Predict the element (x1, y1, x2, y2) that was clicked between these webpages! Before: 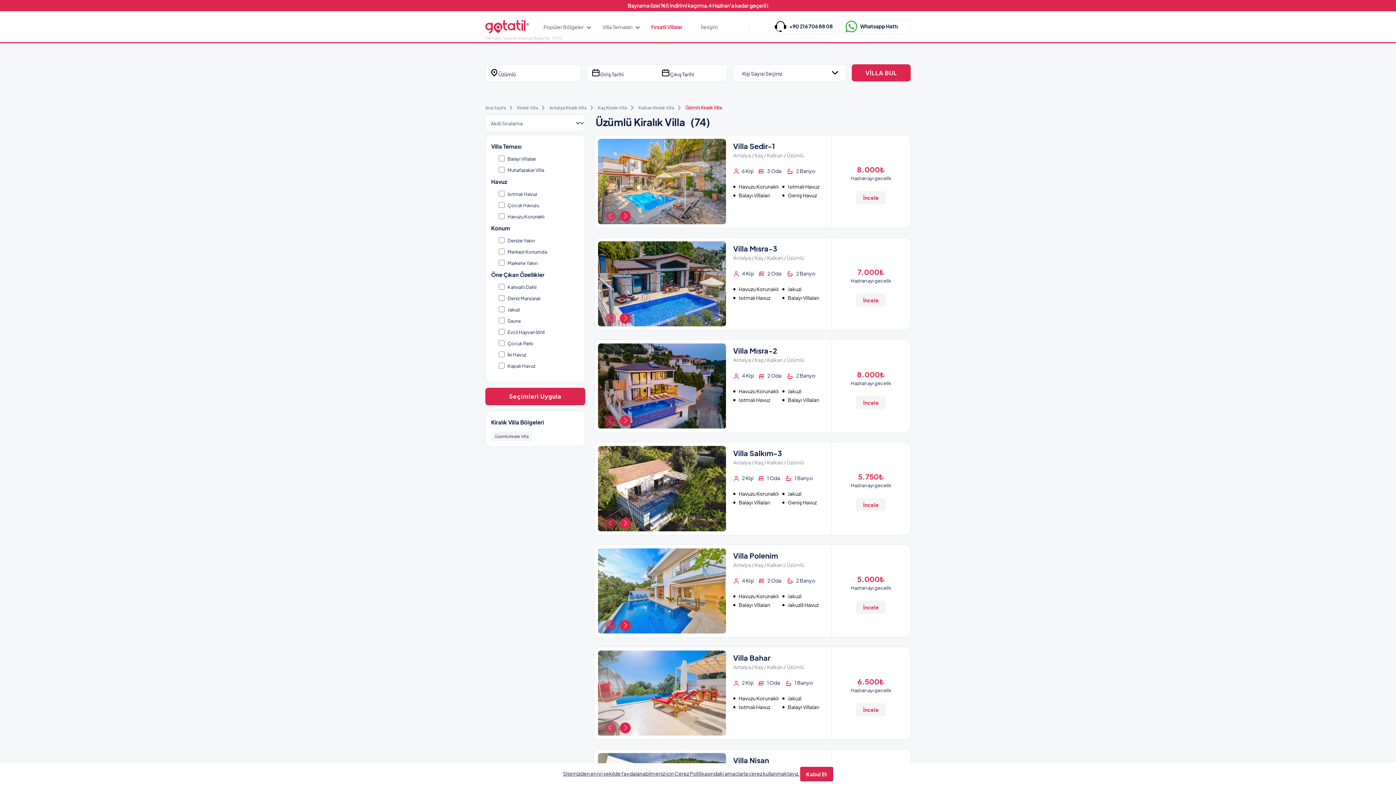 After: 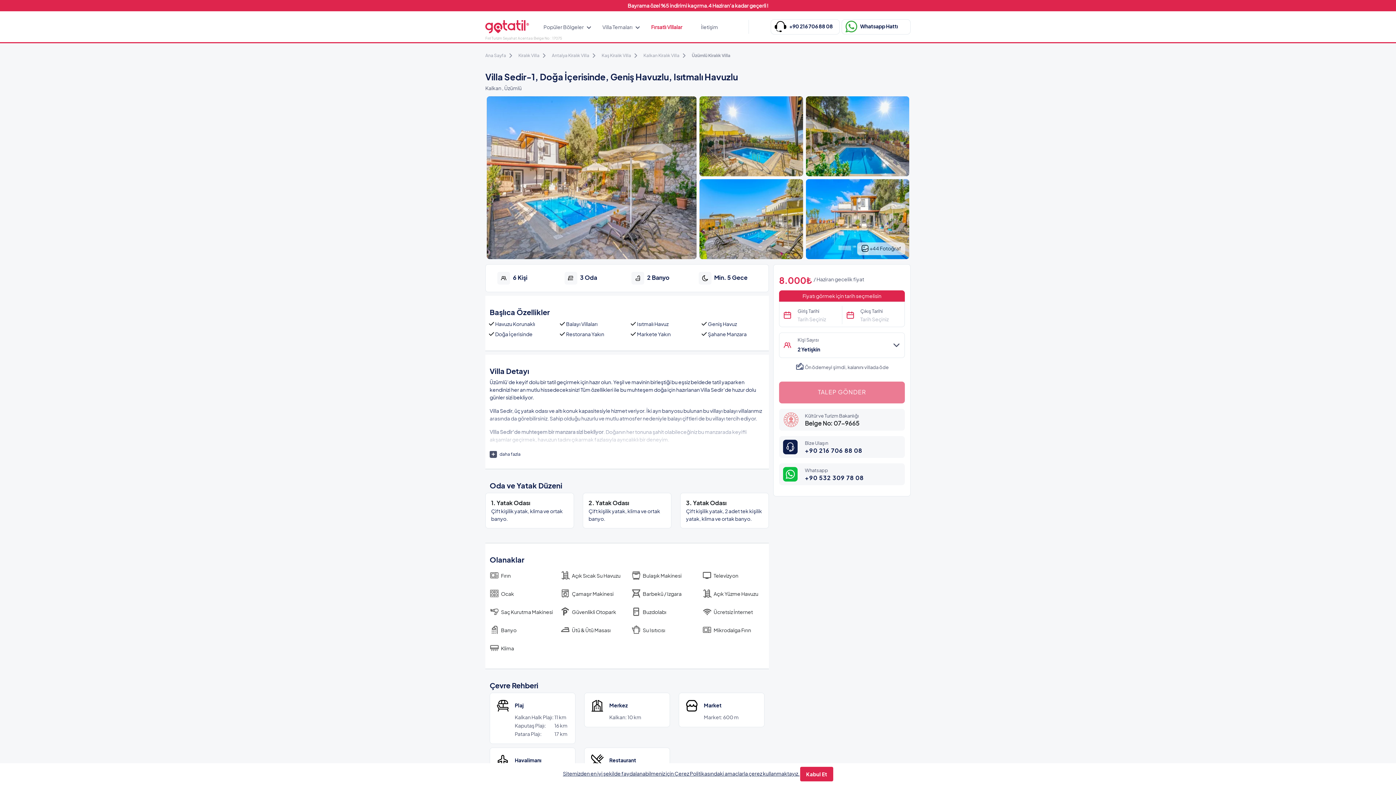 Action: bbox: (594, 134, 910, 228) label: Villa Sedir-1

Antalya / Kaş / Kalkan / Üzümlü
 6 Kişi  3 Oda  2 Banyo
Havuzu KorunaklıIsıtmalı HavuzBalayı VillalarıGeniş Havuz
8.000₺
Haziran ayı gecelik

İncele